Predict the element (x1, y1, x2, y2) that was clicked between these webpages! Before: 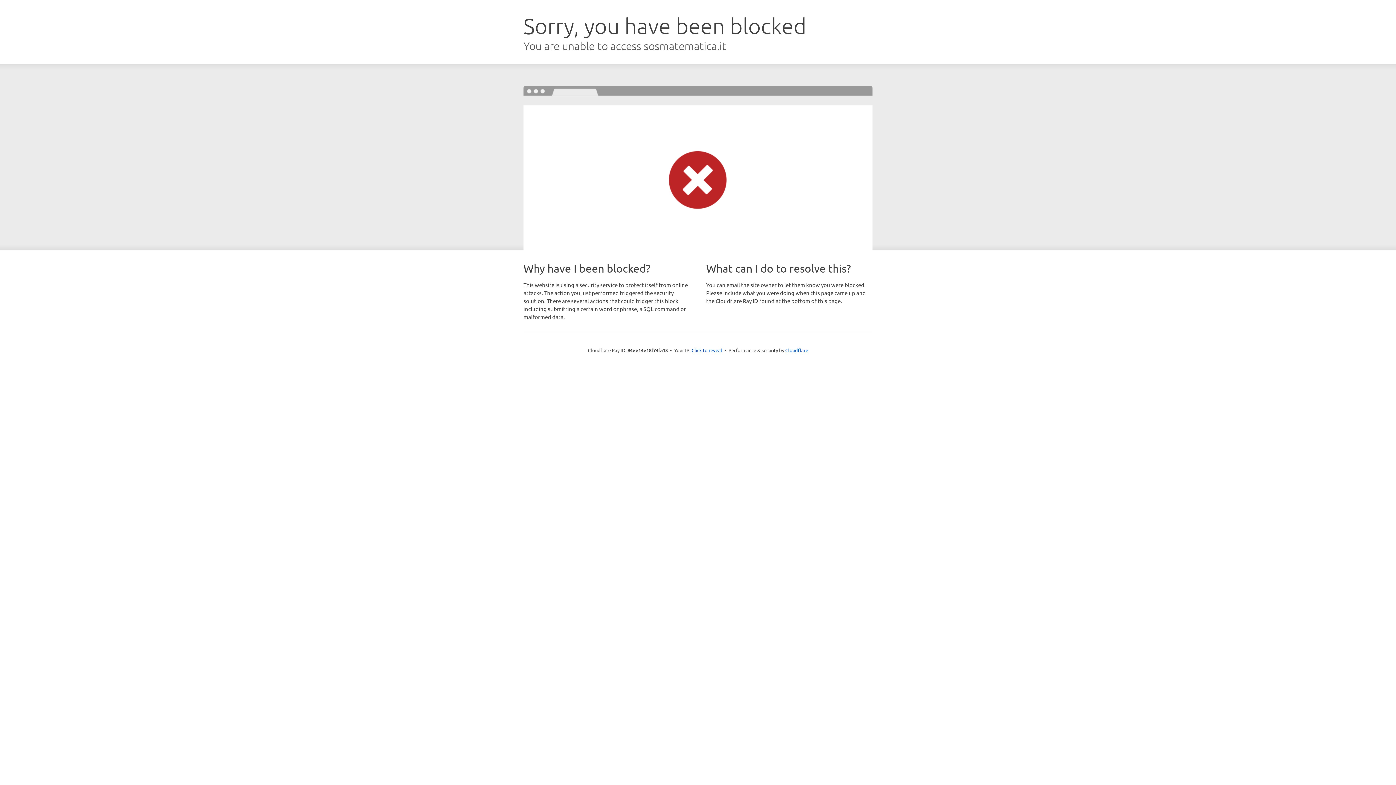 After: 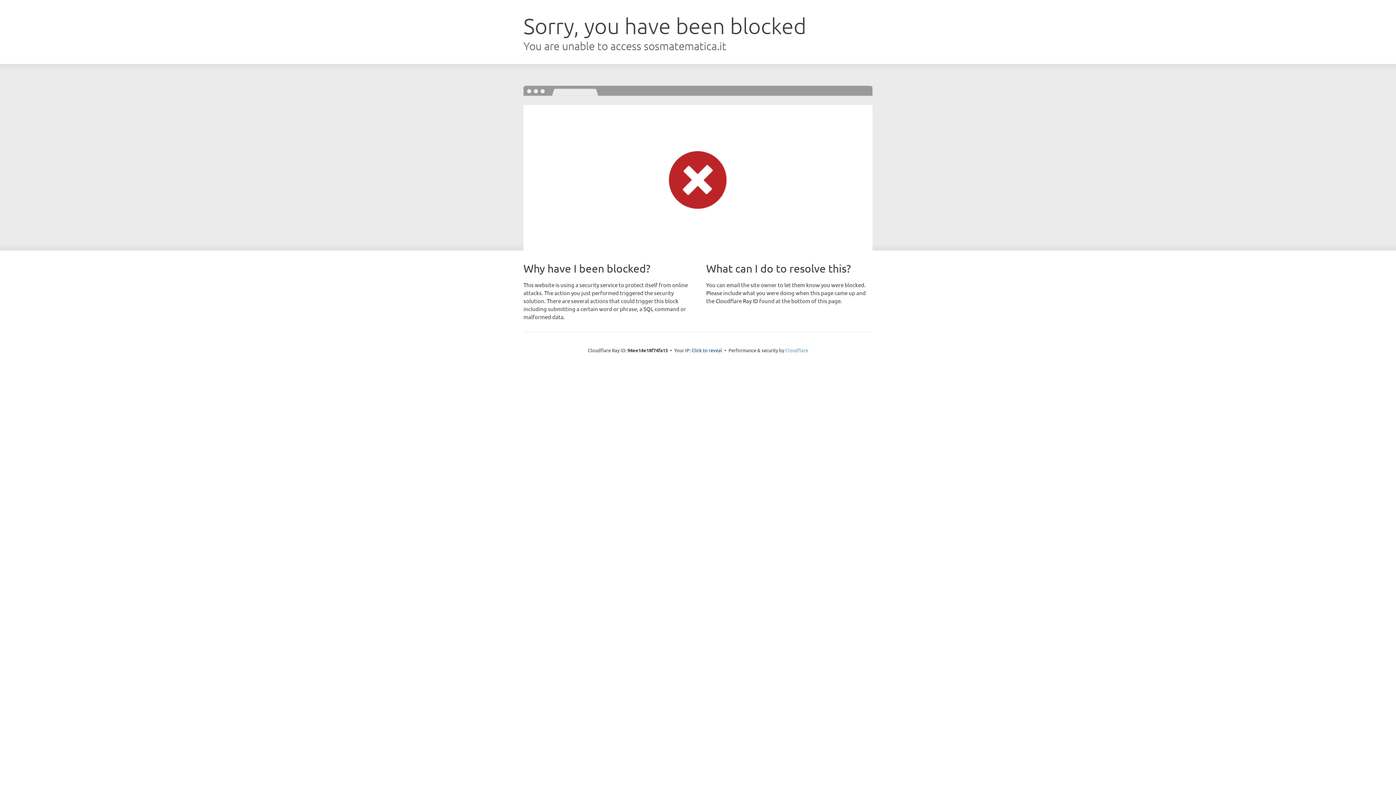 Action: bbox: (785, 347, 808, 353) label: Cloudflare